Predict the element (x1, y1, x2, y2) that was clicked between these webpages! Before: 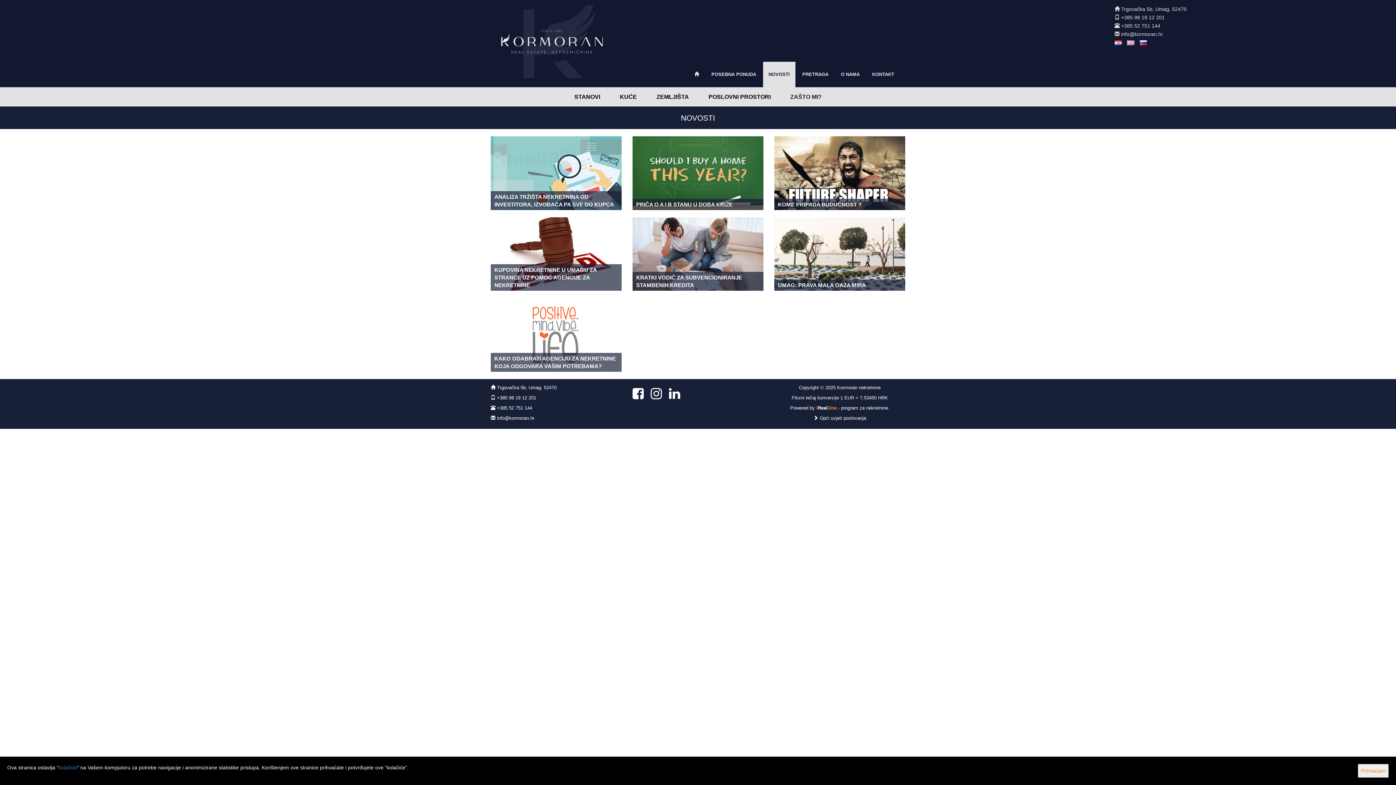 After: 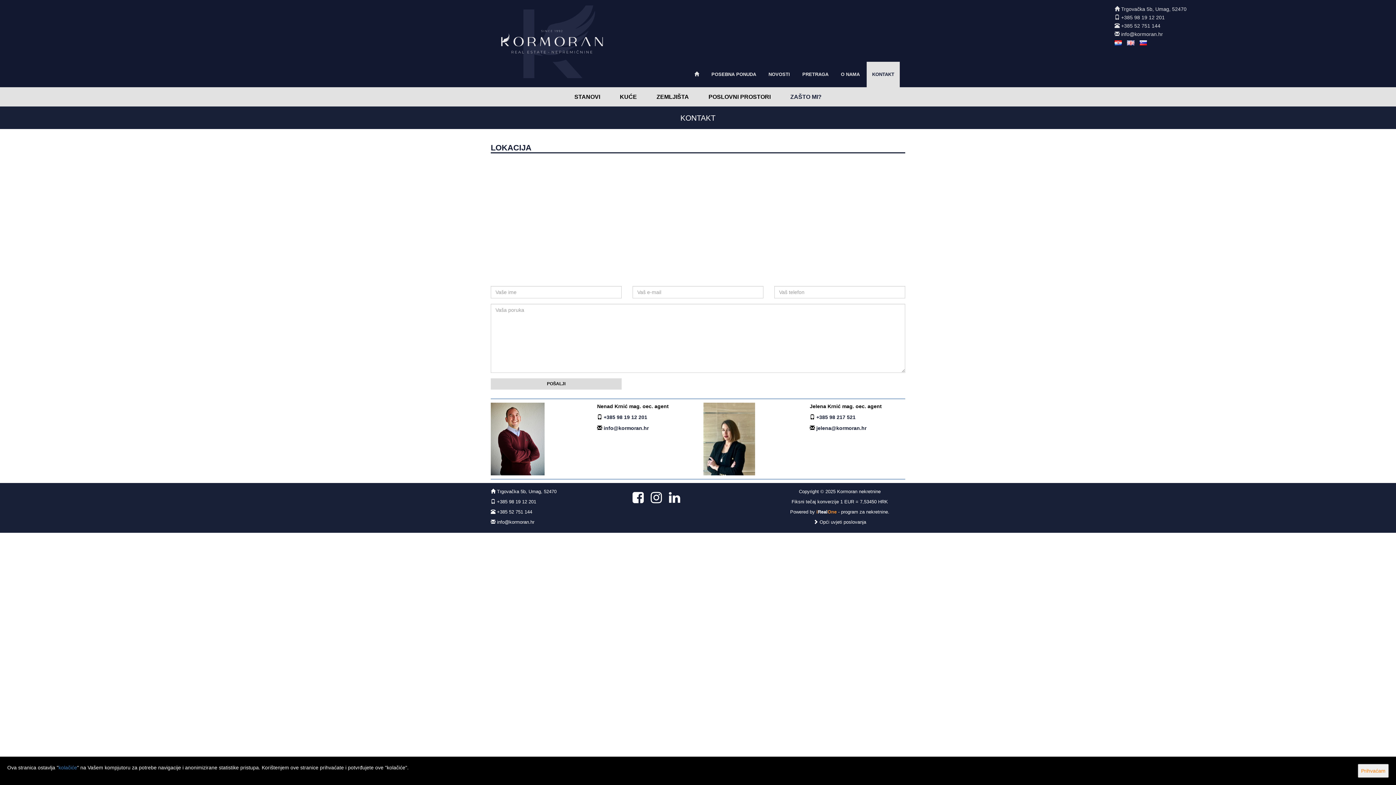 Action: label: Trgovačka 5b, Umag, 52470 bbox: (497, 384, 556, 390)